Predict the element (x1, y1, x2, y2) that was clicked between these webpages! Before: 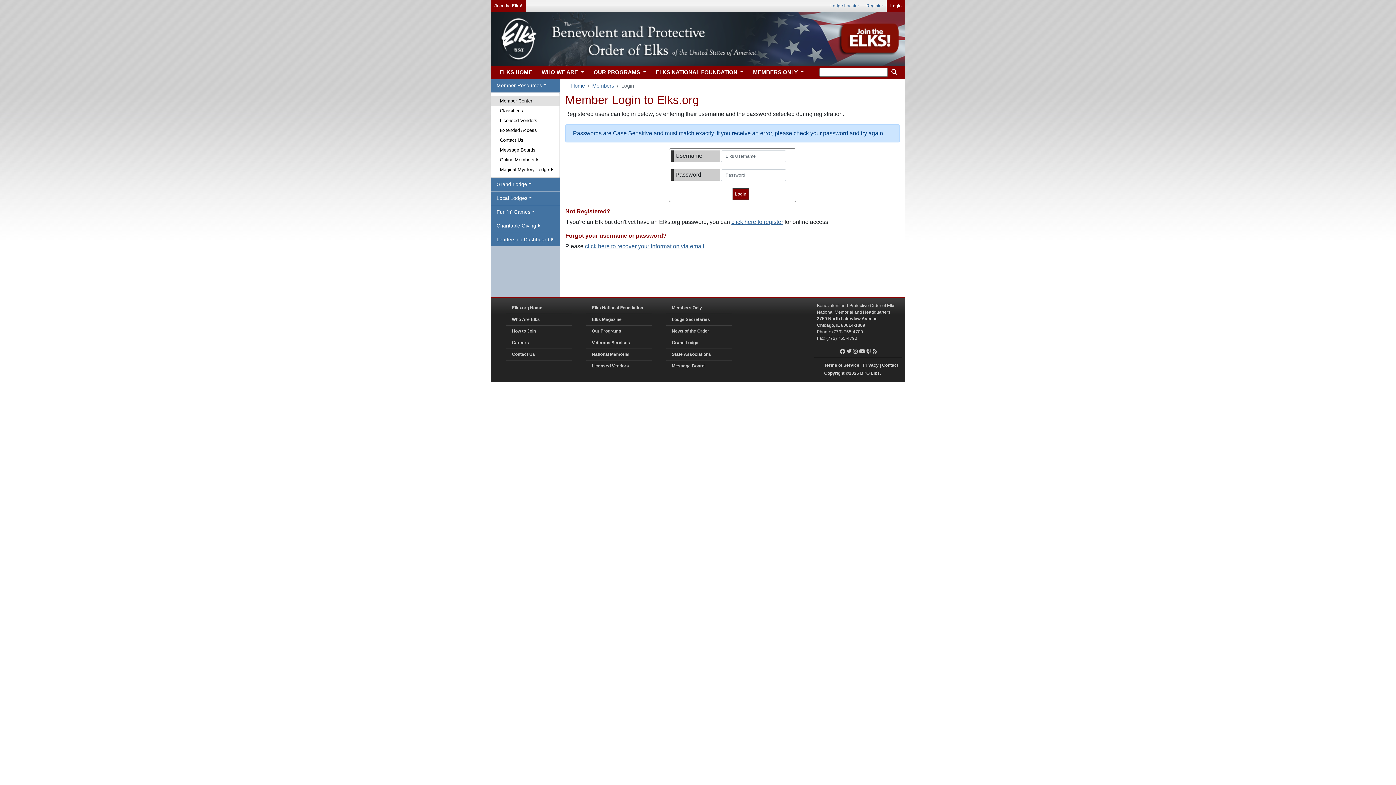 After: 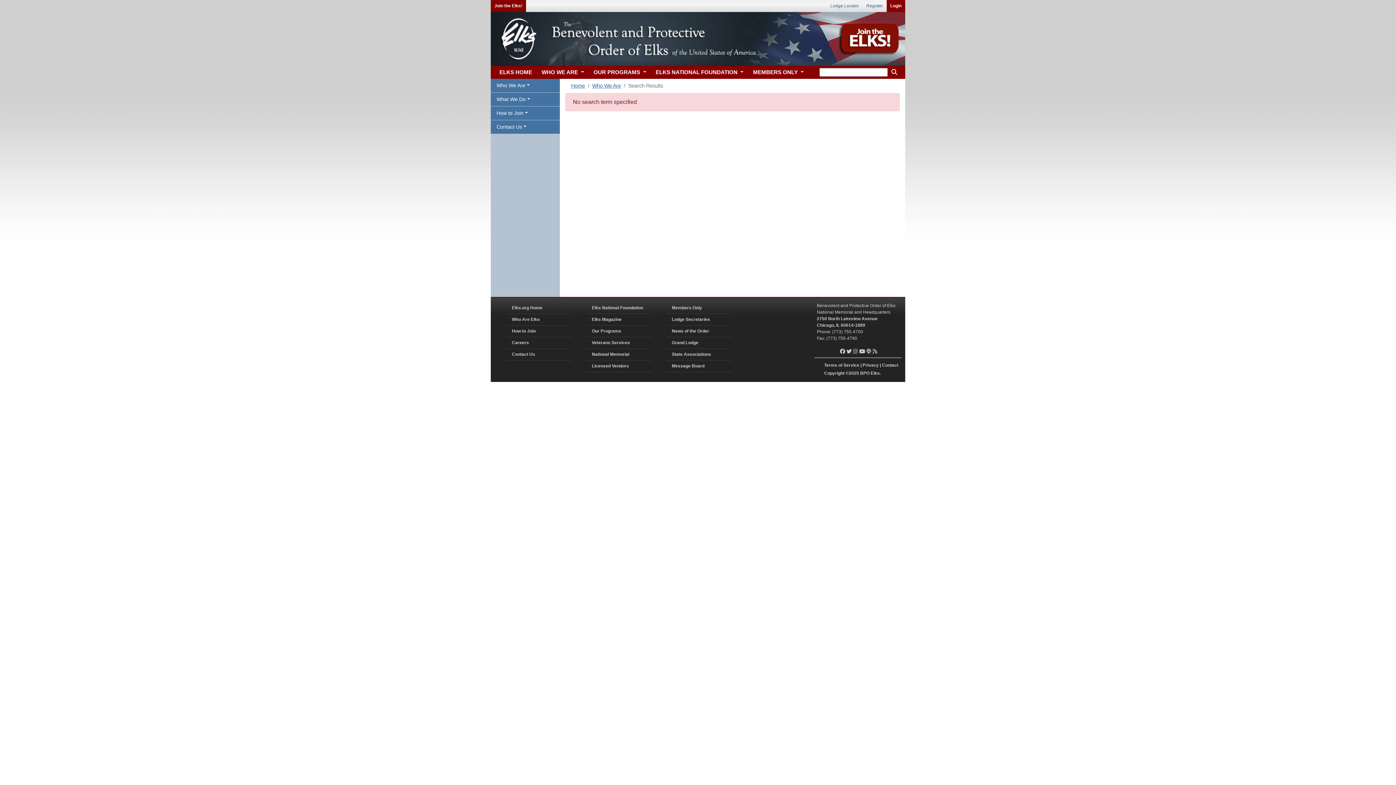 Action: bbox: (889, 68, 899, 75)